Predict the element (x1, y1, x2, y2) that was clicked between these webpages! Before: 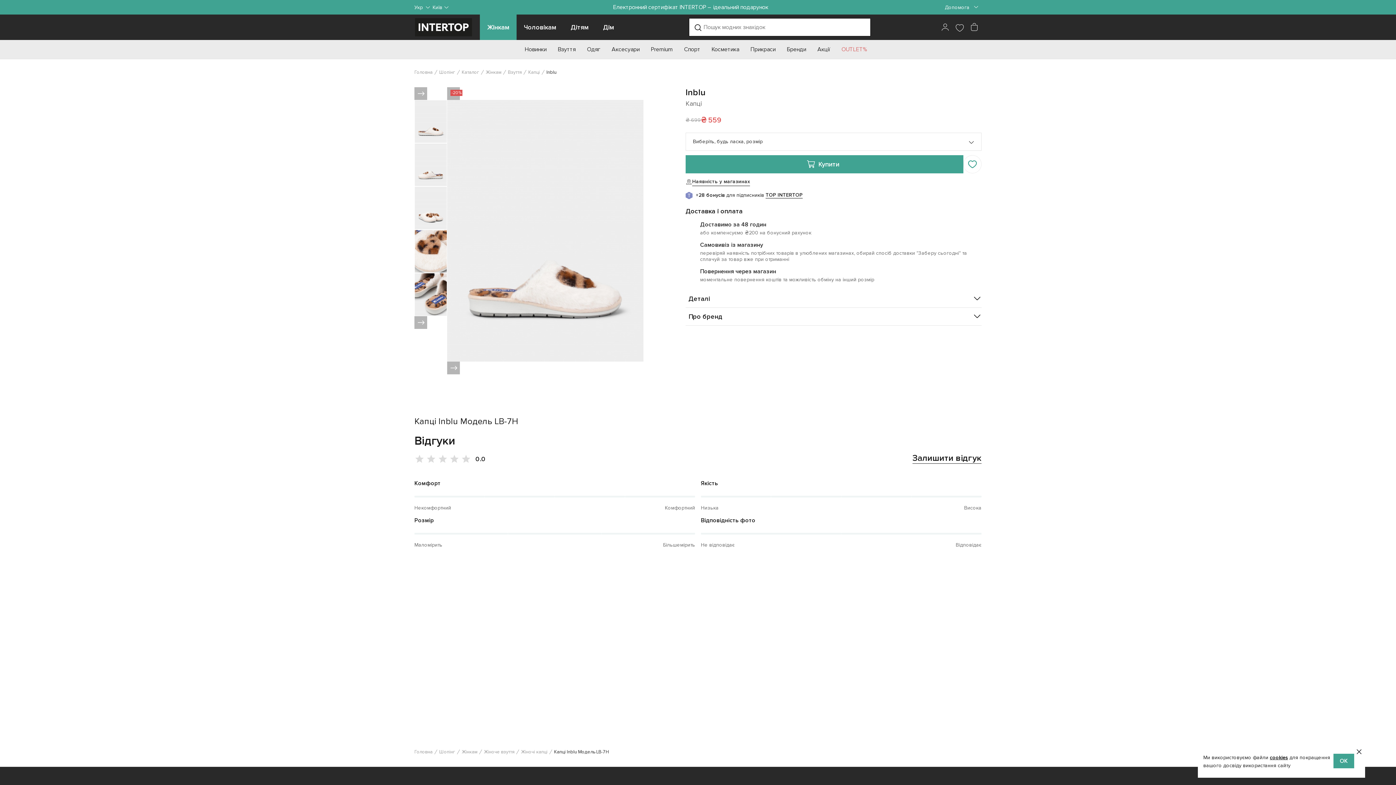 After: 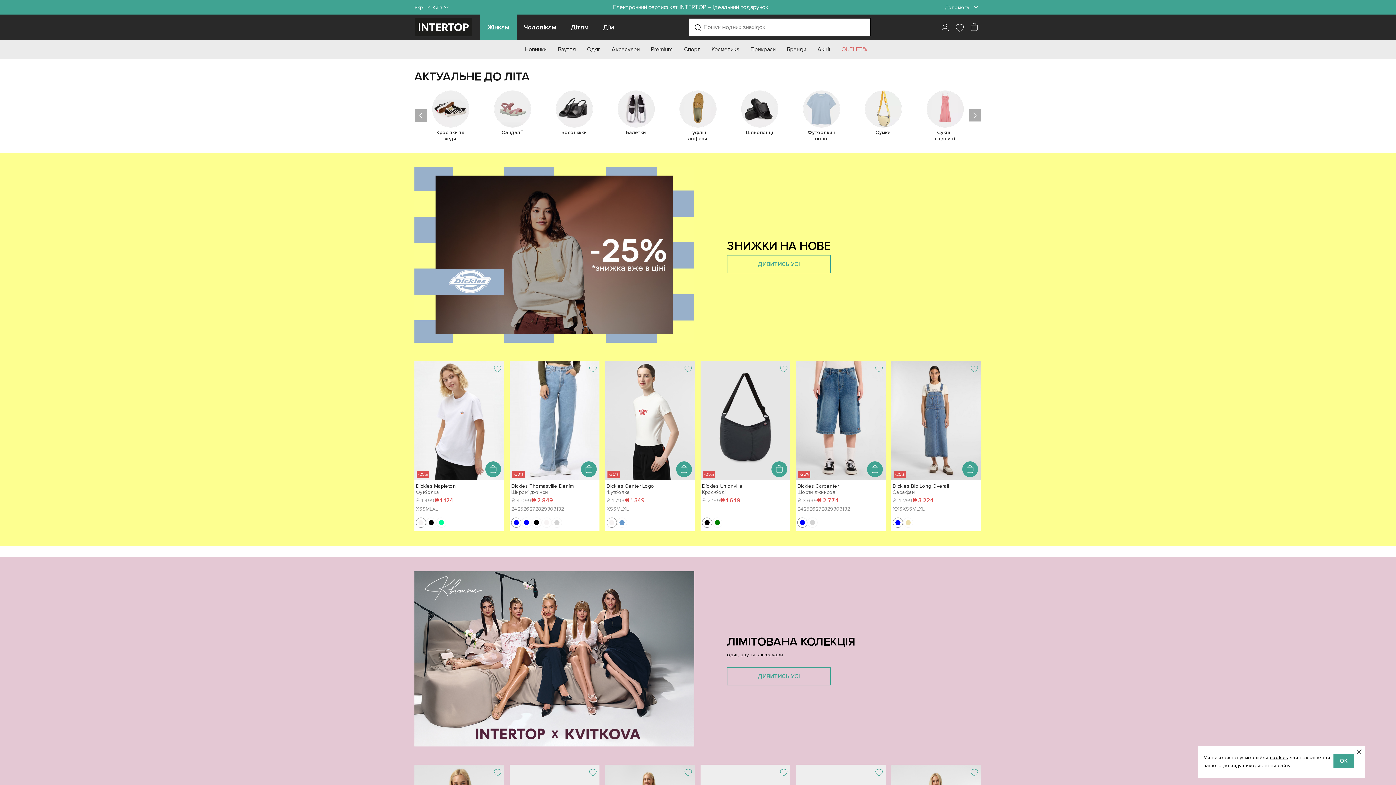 Action: bbox: (414, 14, 472, 40)